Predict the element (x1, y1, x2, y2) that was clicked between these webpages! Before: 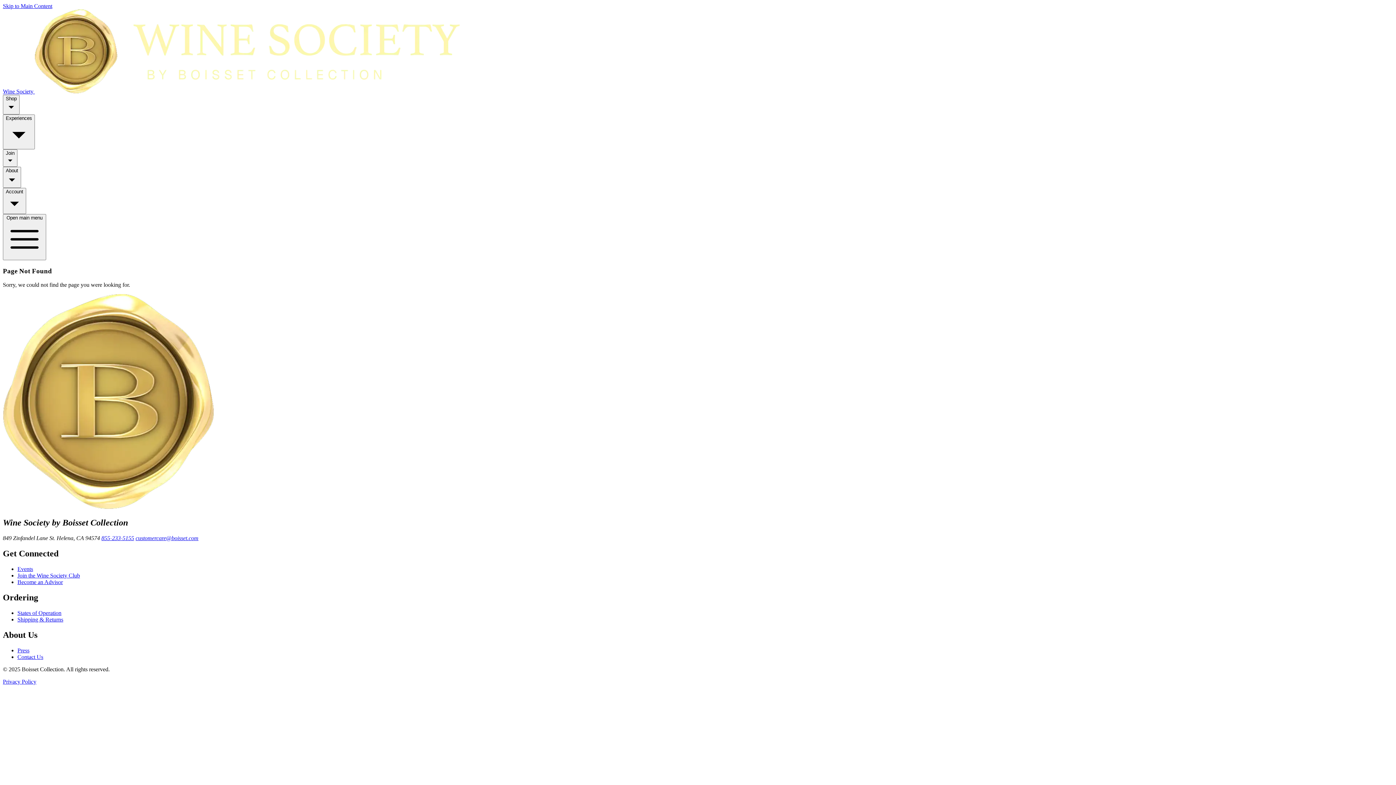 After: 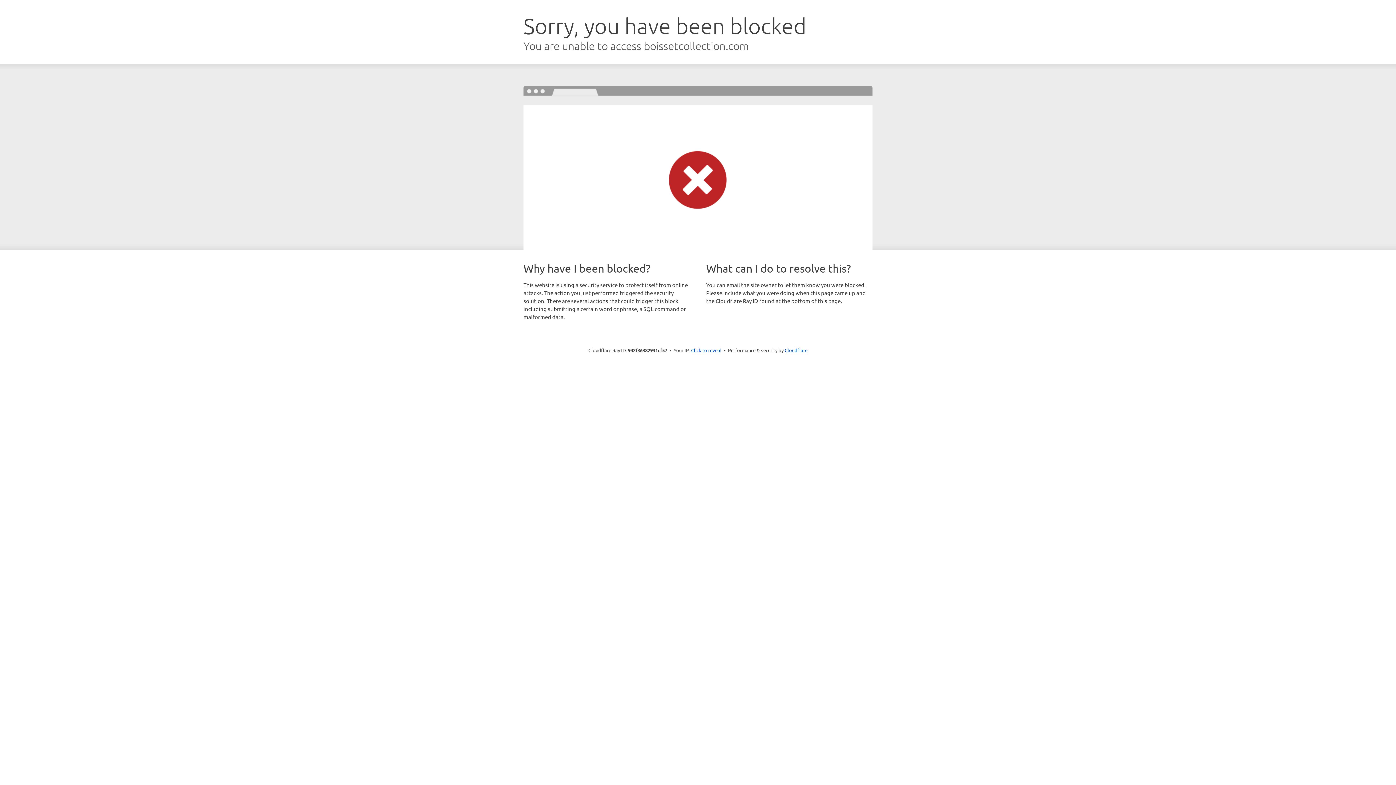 Action: bbox: (17, 647, 29, 653) label: Press